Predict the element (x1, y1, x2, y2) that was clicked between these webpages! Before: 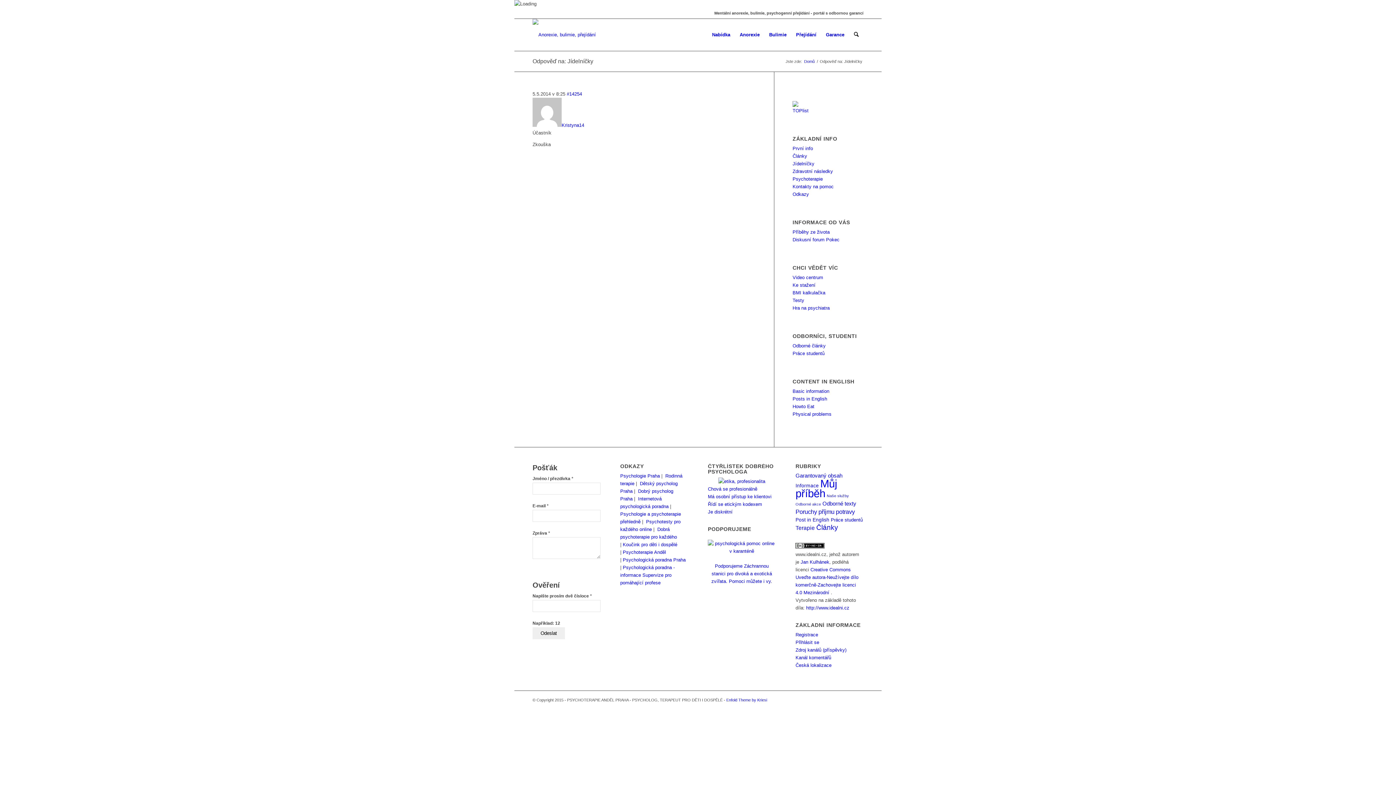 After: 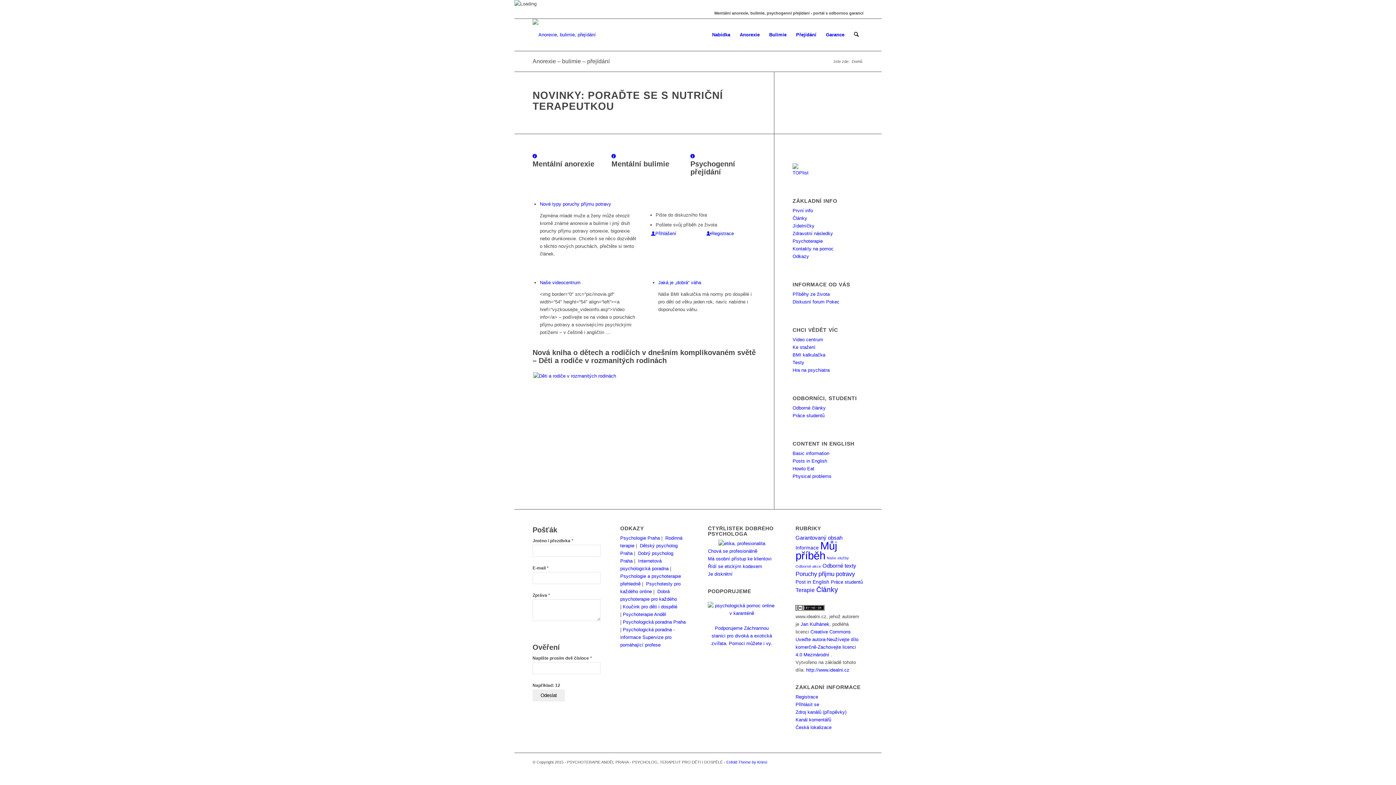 Action: bbox: (707, 18, 735, 50) label: Nabídka